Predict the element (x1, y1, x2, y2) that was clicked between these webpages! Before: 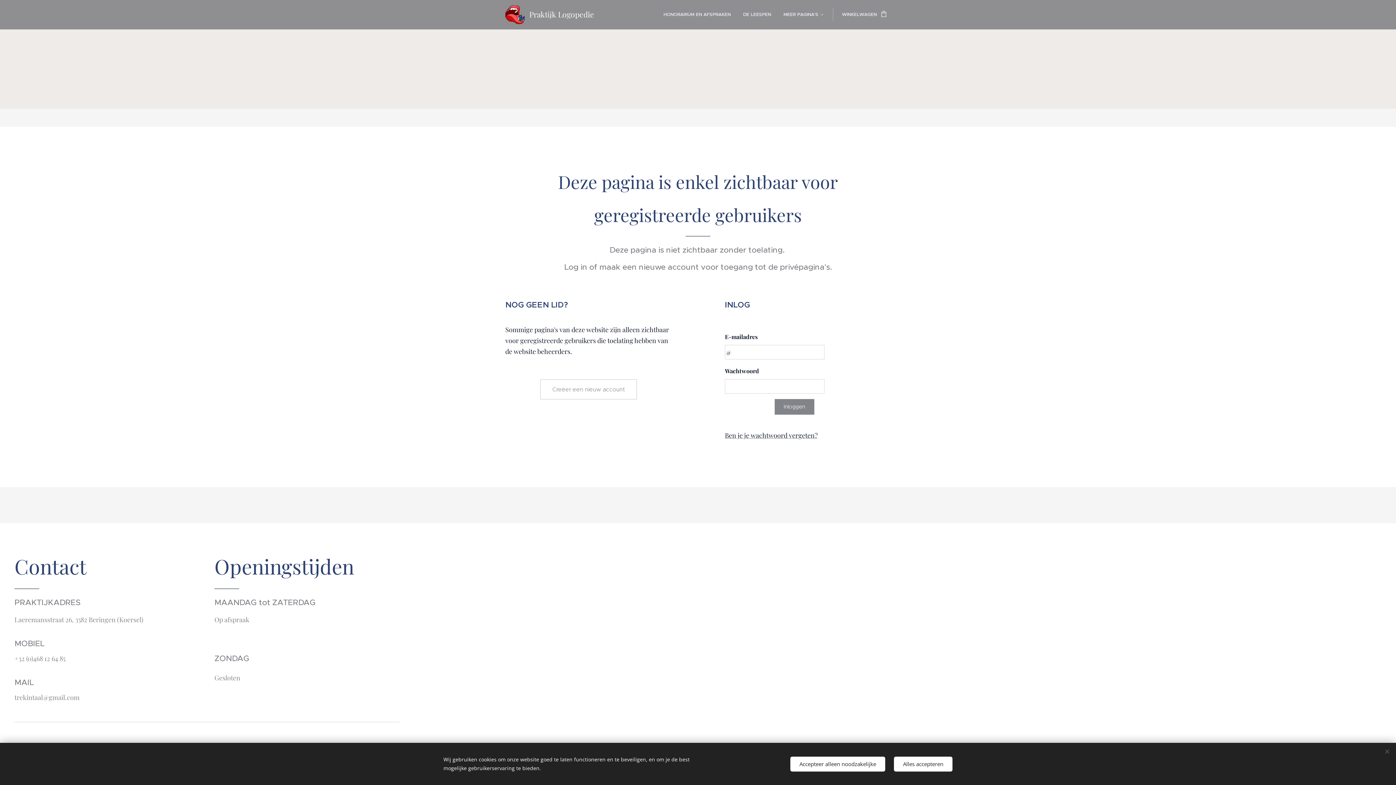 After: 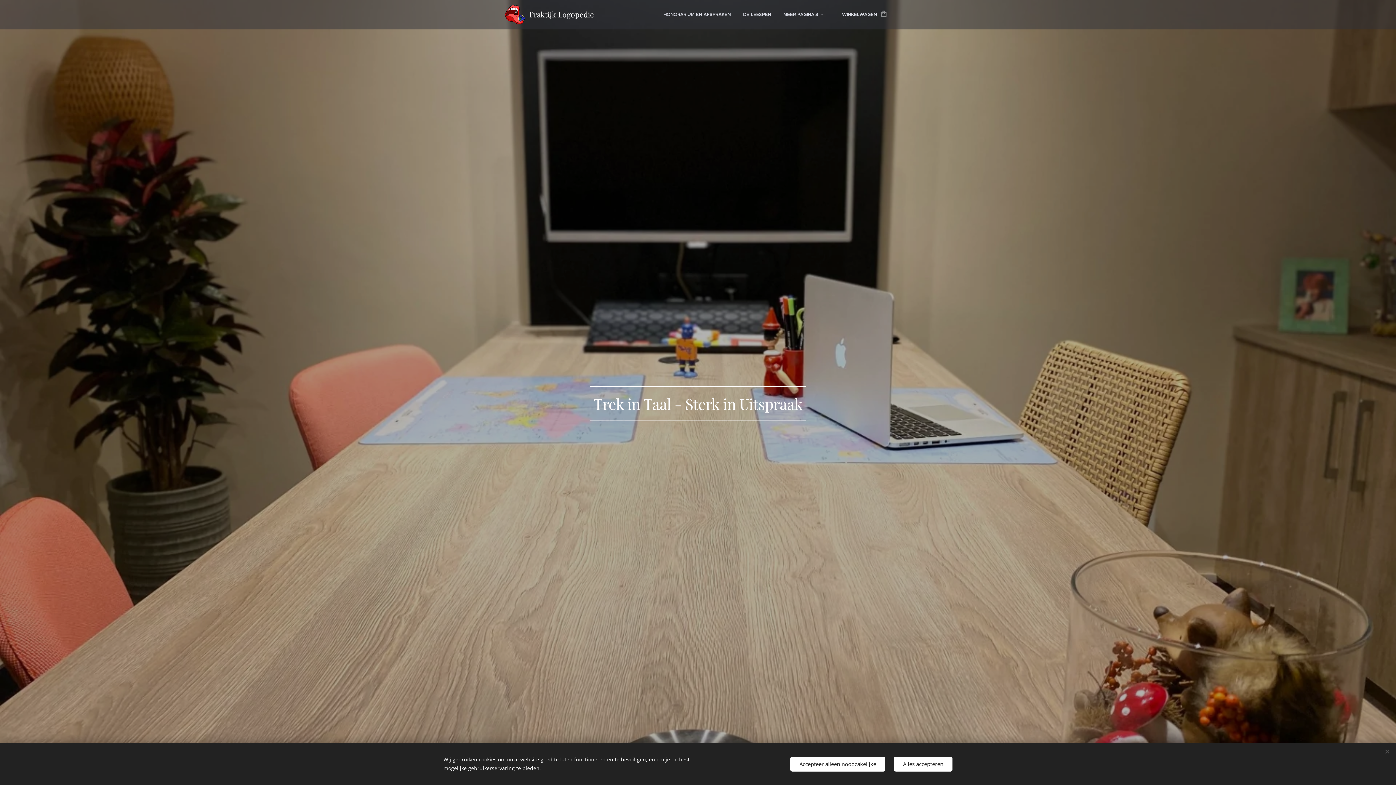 Action: label: 	
Praktijk Logopedie bbox: (505, 4, 596, 25)